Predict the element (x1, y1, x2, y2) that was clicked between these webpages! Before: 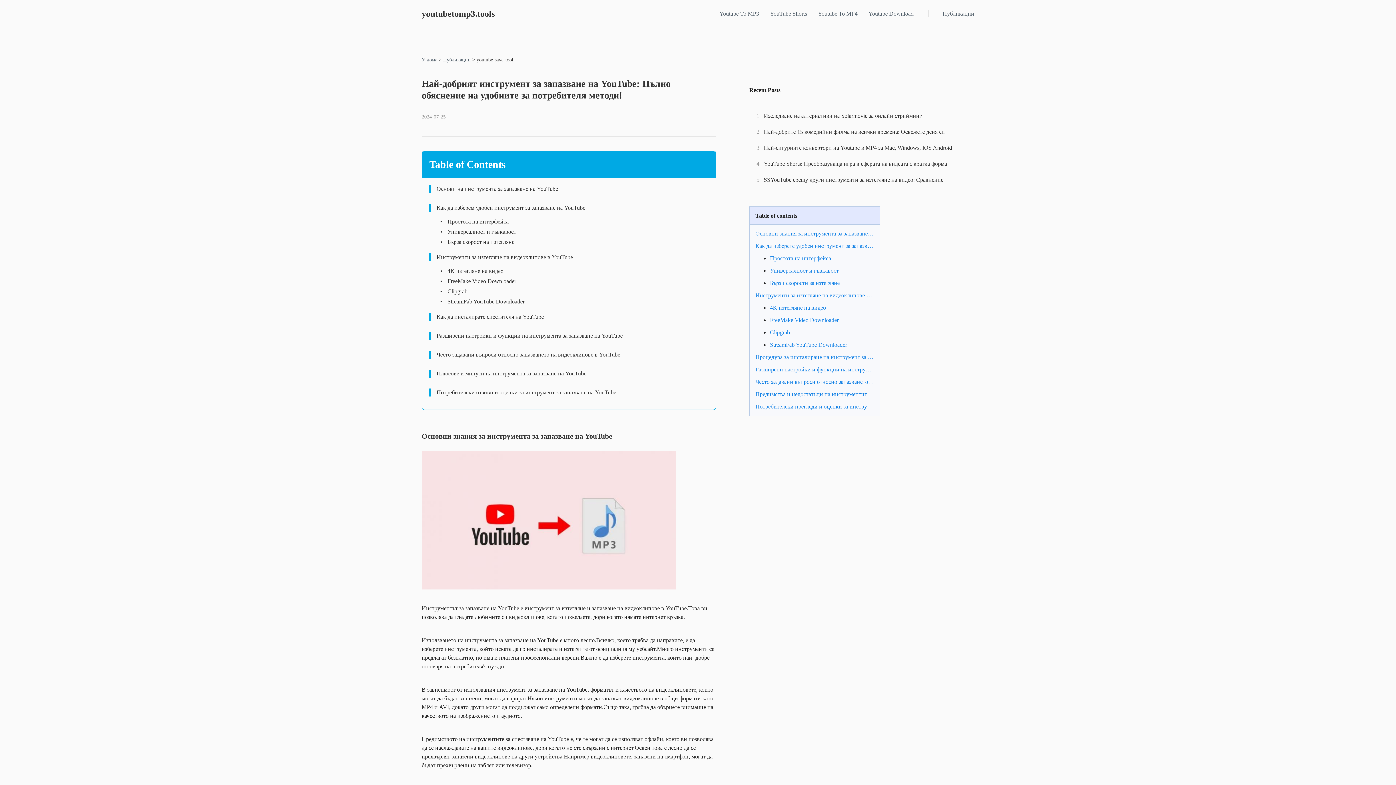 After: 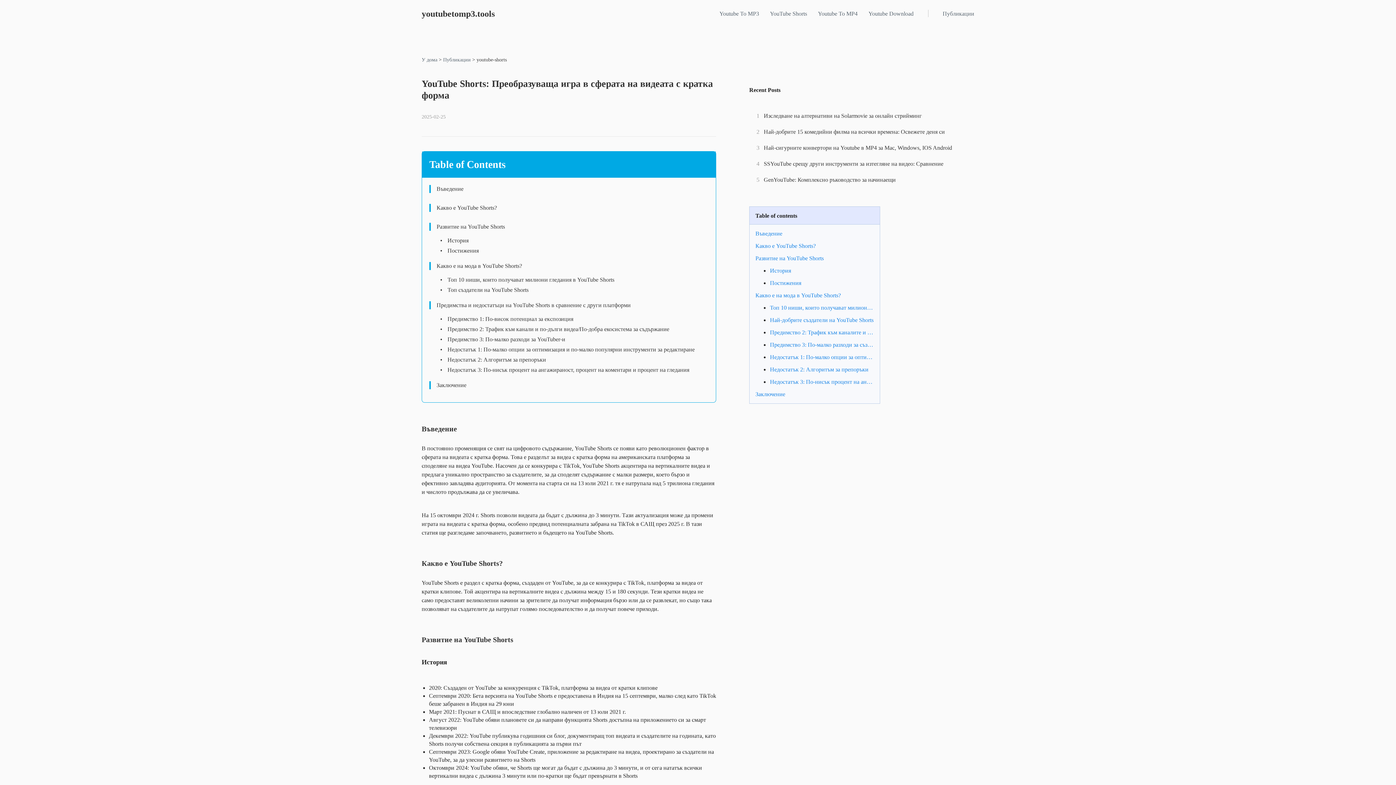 Action: label: YouTube Shorts: Преобразуваща игра в сферата на видеата с кратка форма bbox: (764, 160, 952, 168)